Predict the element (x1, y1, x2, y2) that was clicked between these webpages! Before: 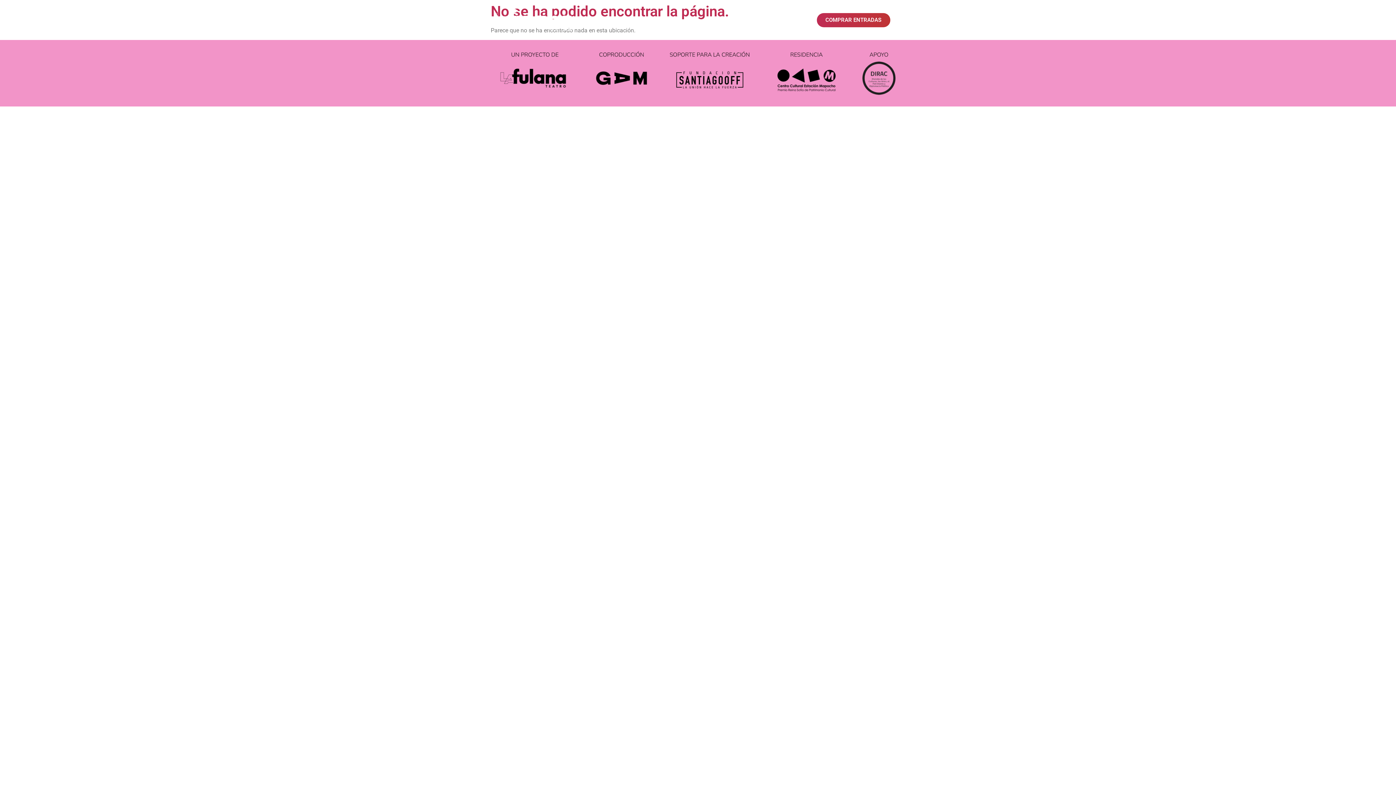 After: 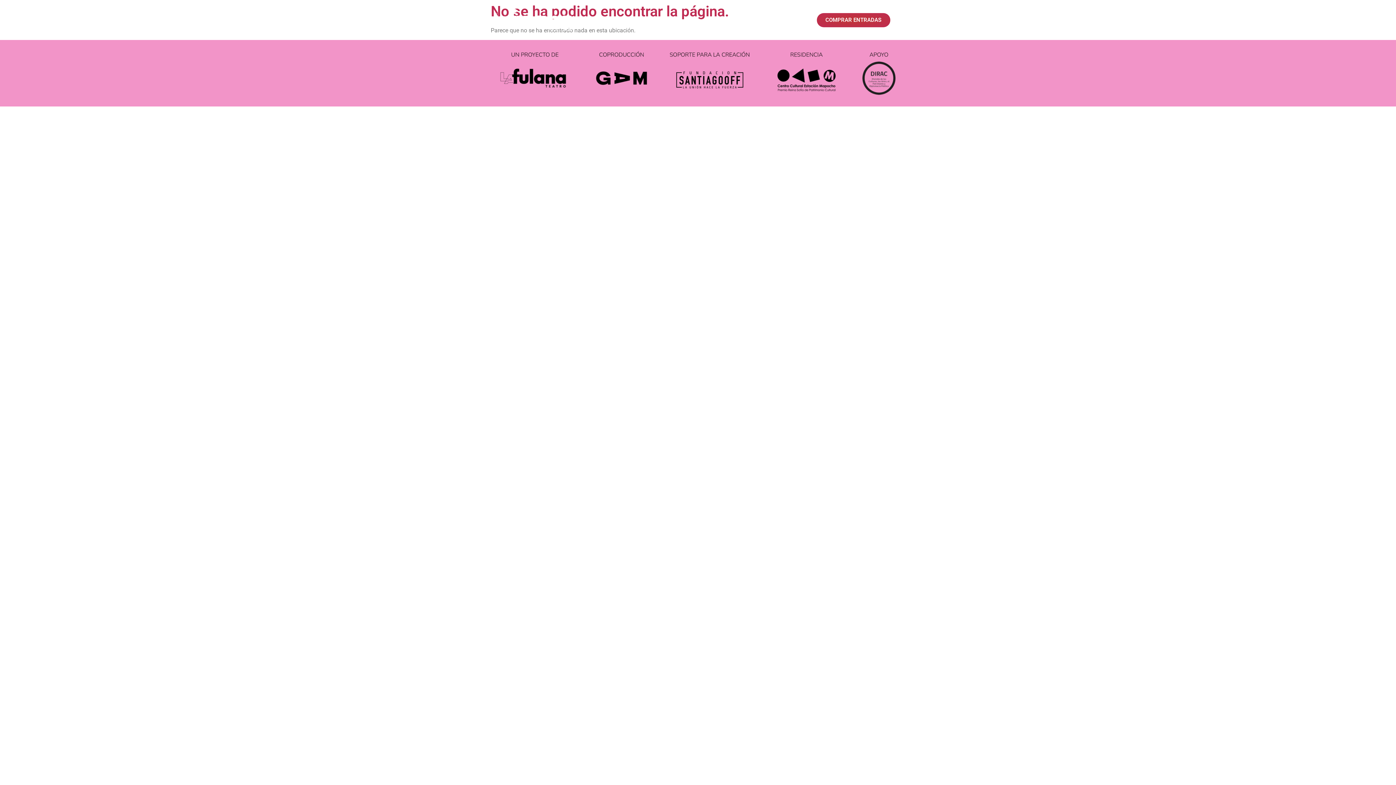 Action: label: COMPRAR ENTRADAS bbox: (816, 12, 890, 27)